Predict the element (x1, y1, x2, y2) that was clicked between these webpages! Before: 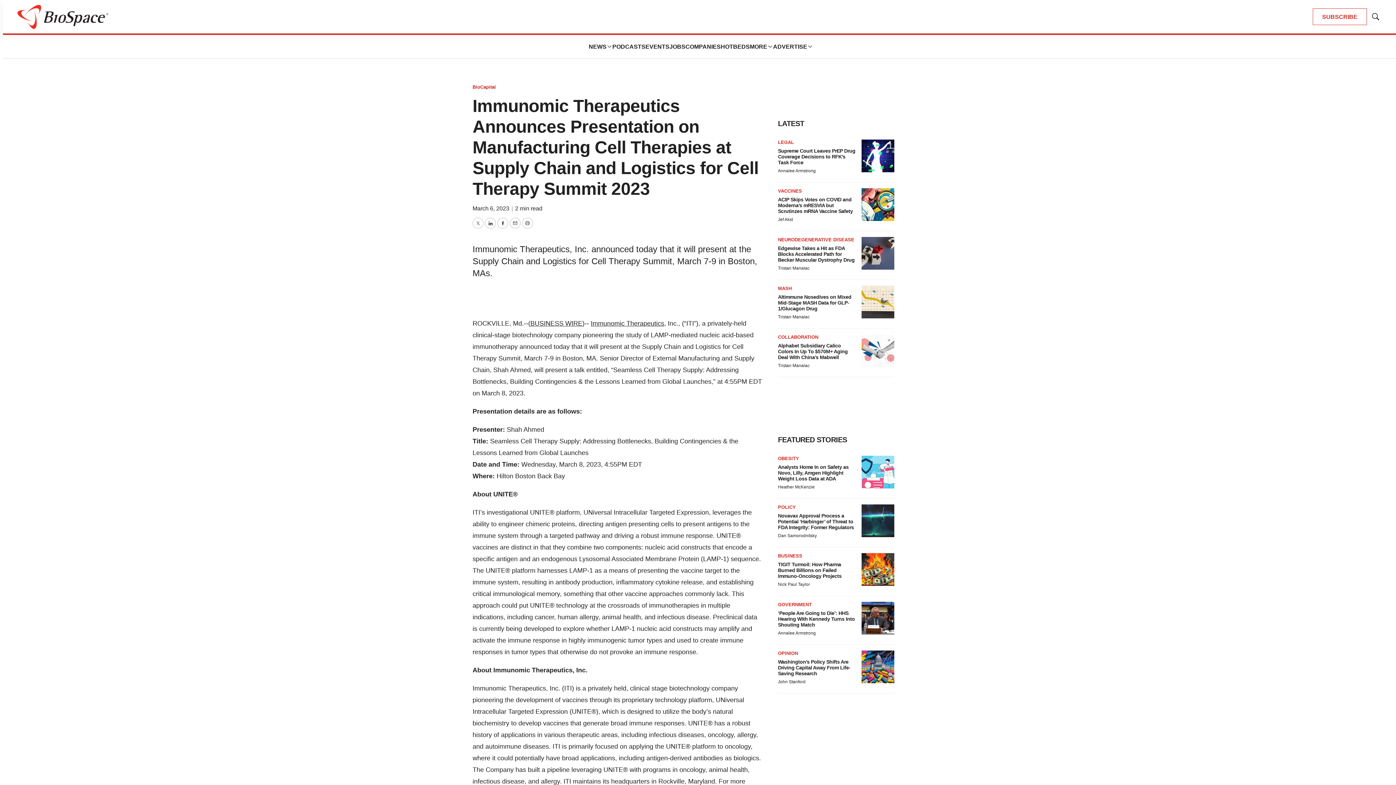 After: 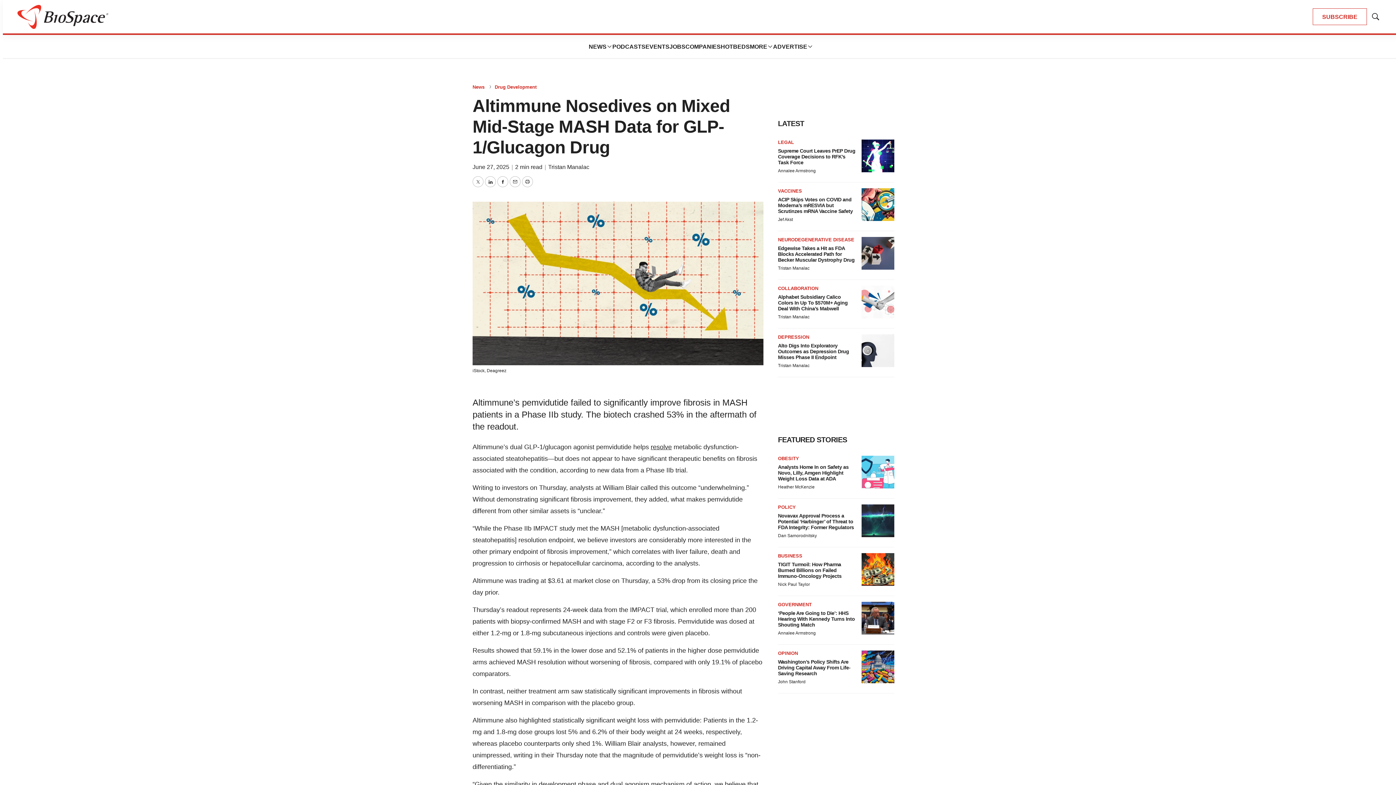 Action: bbox: (861, 285, 894, 318) label: Altimmune Nosedives on Mixed Mid-Stage MASH Data for GLP-1/Glucagon Drug